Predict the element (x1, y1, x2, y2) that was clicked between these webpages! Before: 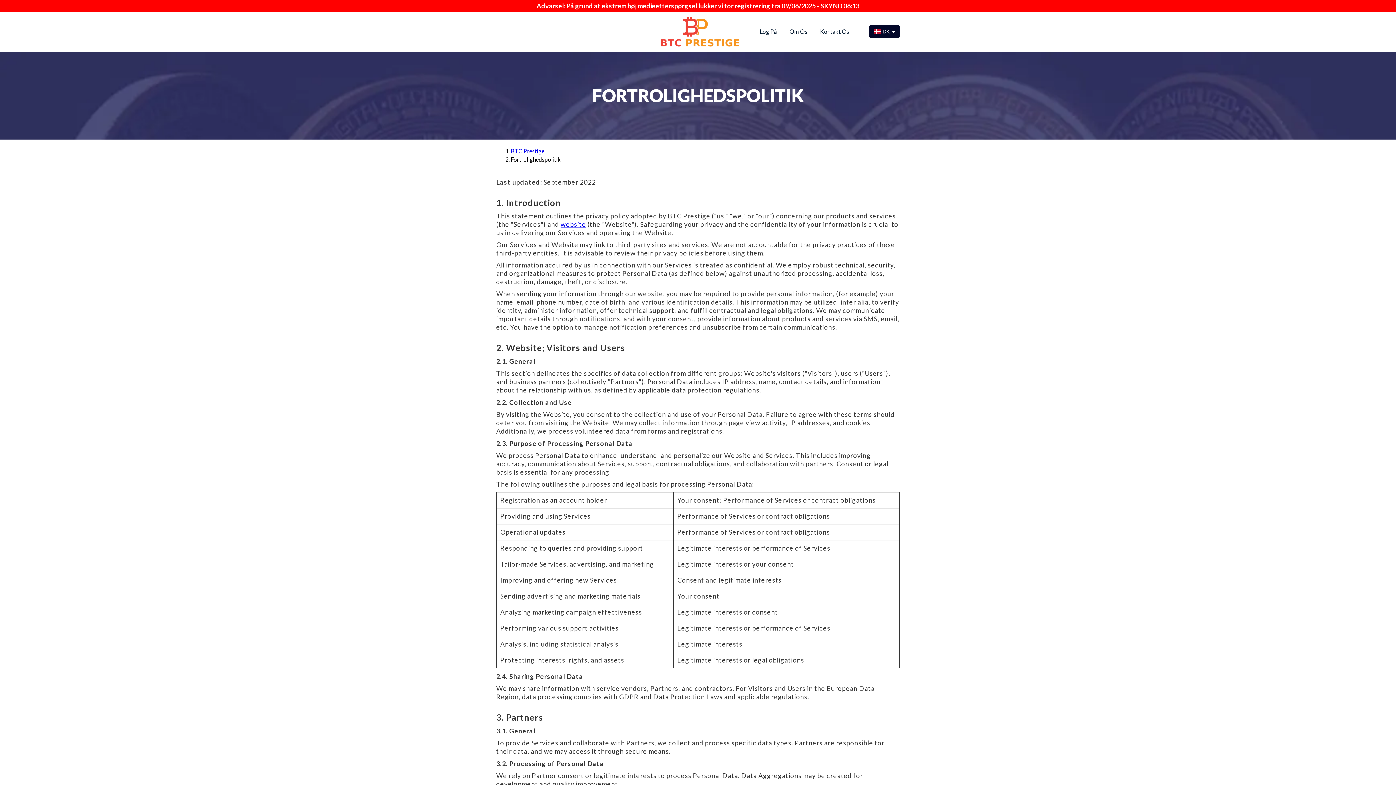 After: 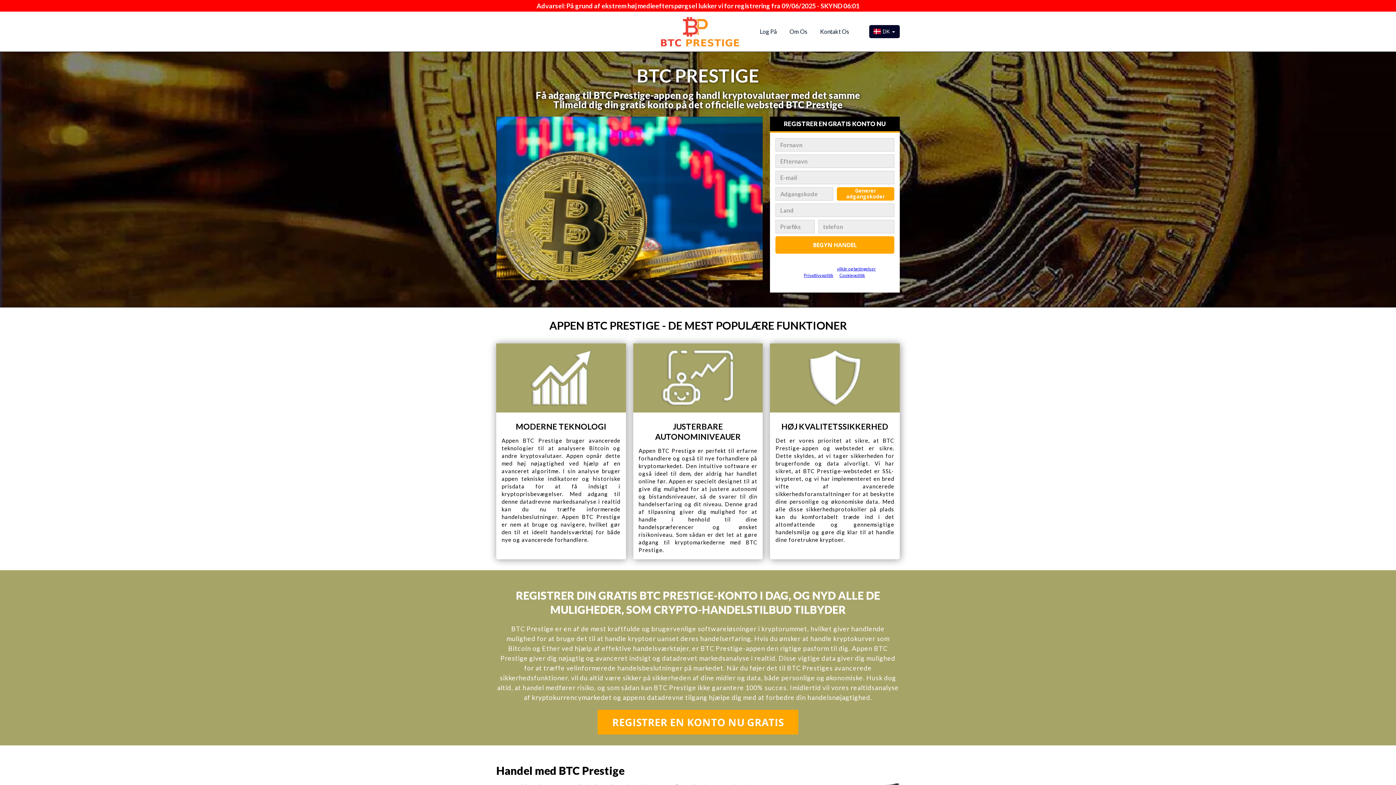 Action: label: BTC Prestige bbox: (510, 147, 544, 154)